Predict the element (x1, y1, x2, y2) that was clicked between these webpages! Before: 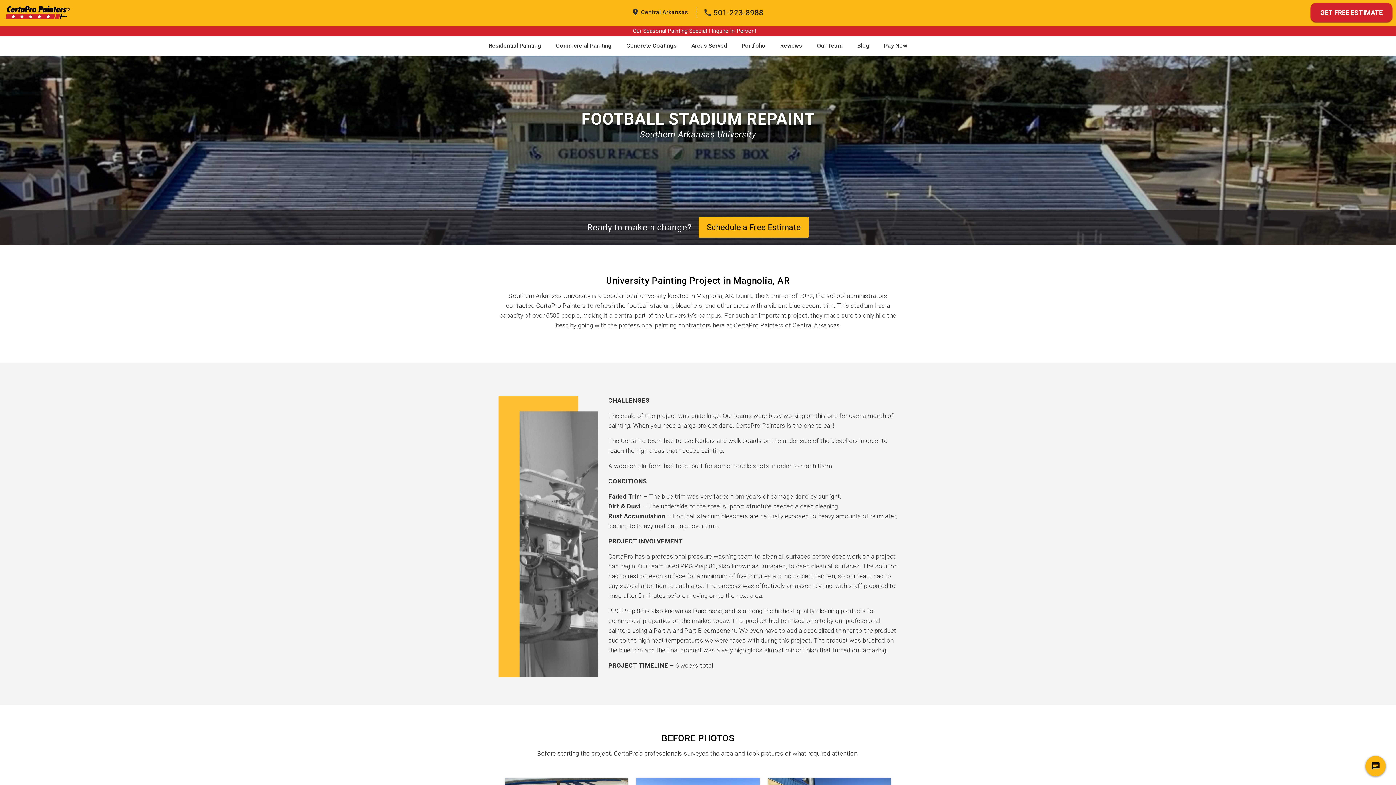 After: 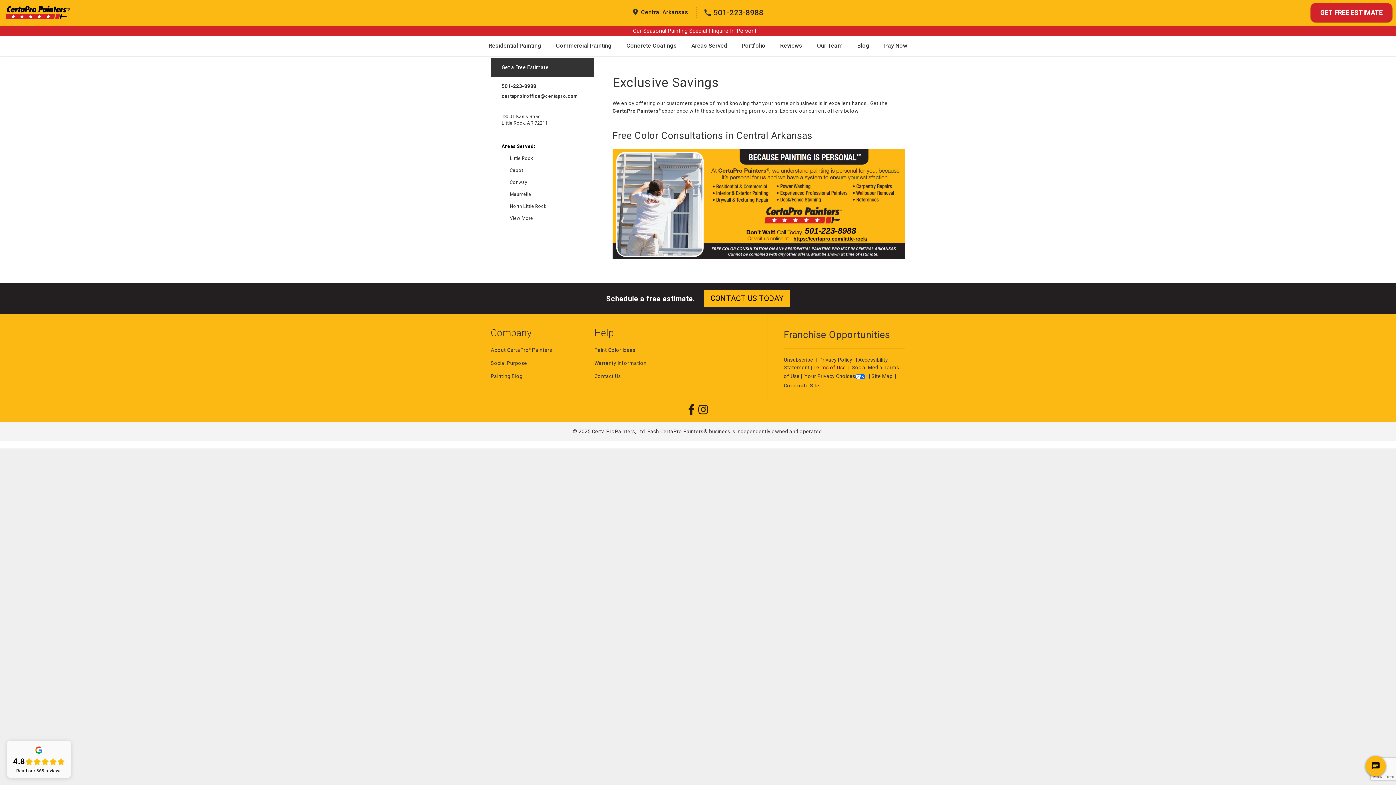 Action: label: Our Seasonal Painting Special | Inquire In-Person! bbox: (633, 27, 756, 34)